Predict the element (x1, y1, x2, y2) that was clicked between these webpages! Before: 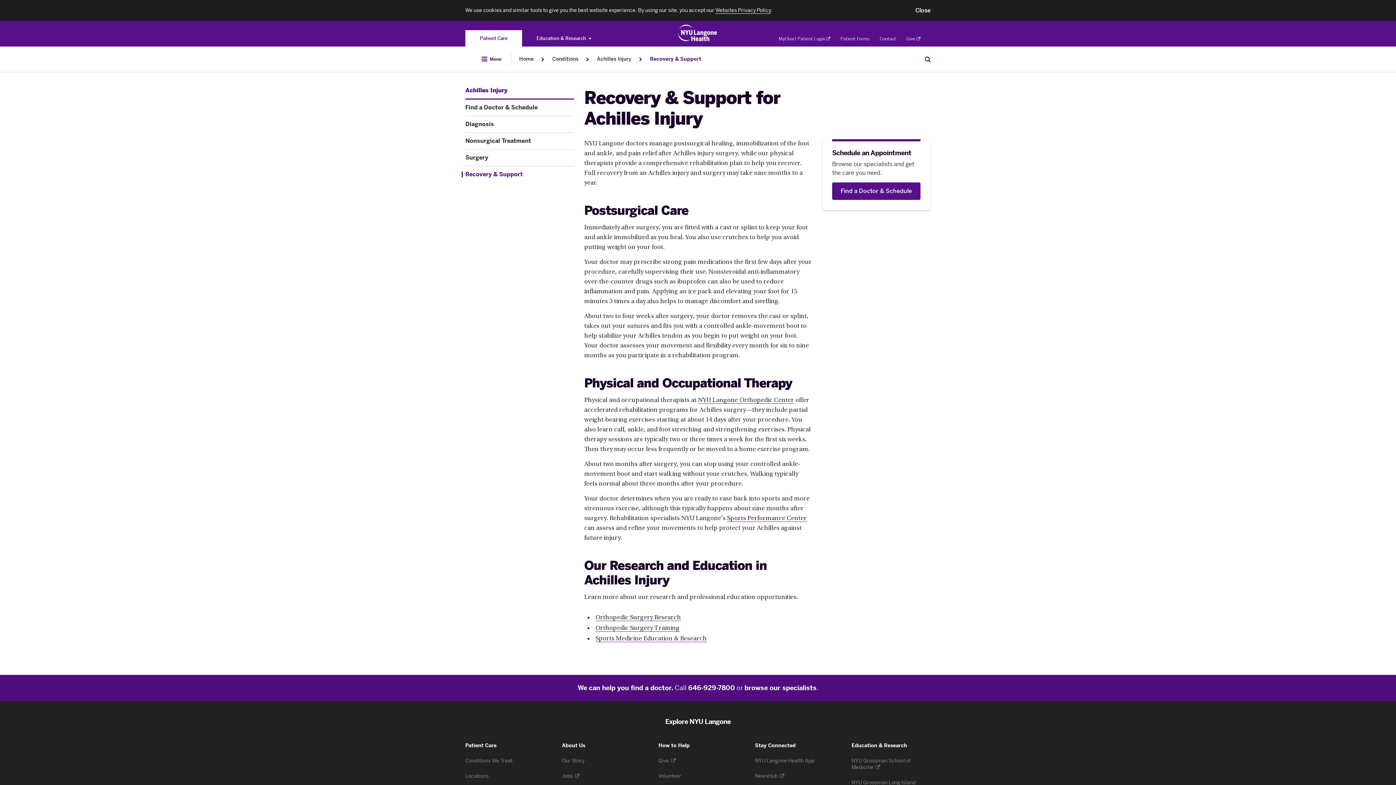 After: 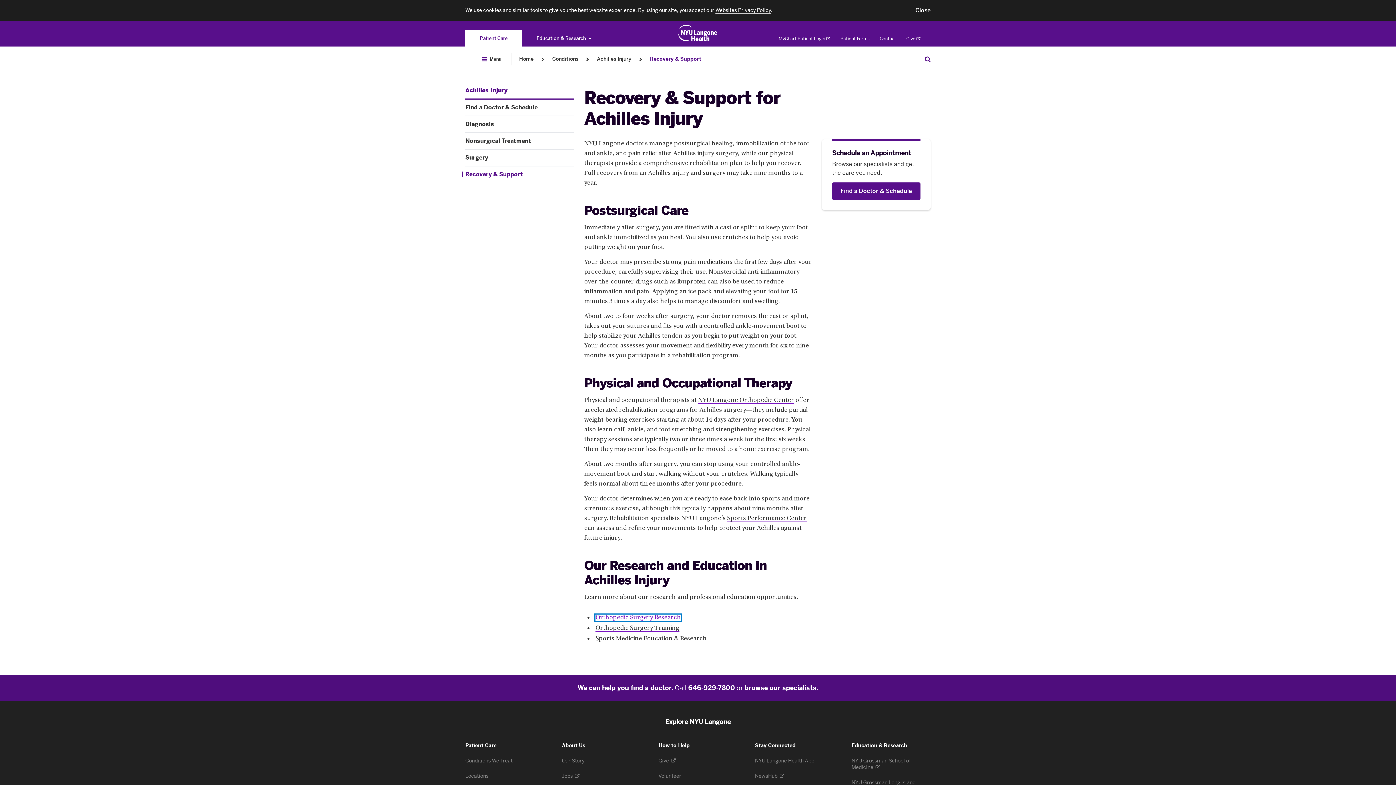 Action: label: Orthopedic Surgery Research. Link number 1 among 3. bbox: (595, 614, 681, 621)